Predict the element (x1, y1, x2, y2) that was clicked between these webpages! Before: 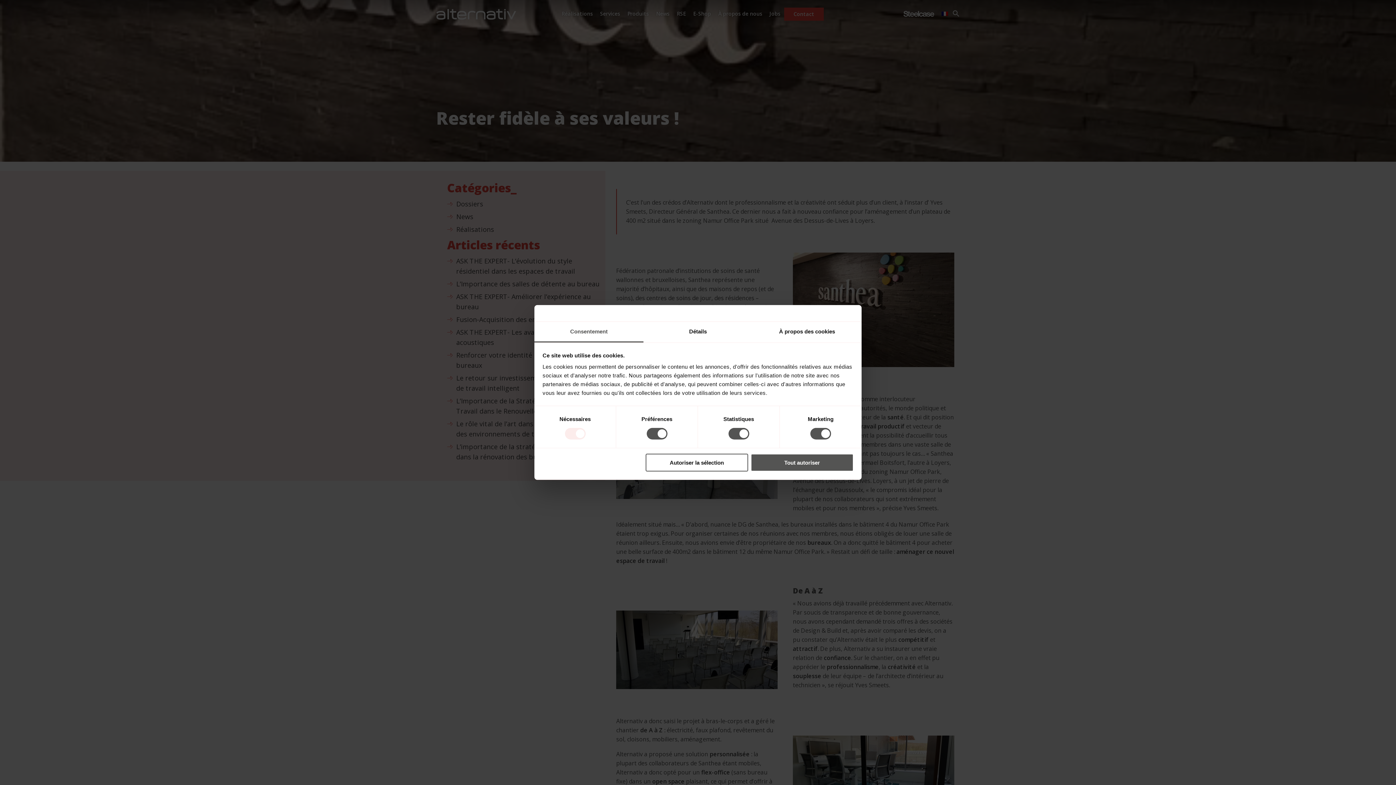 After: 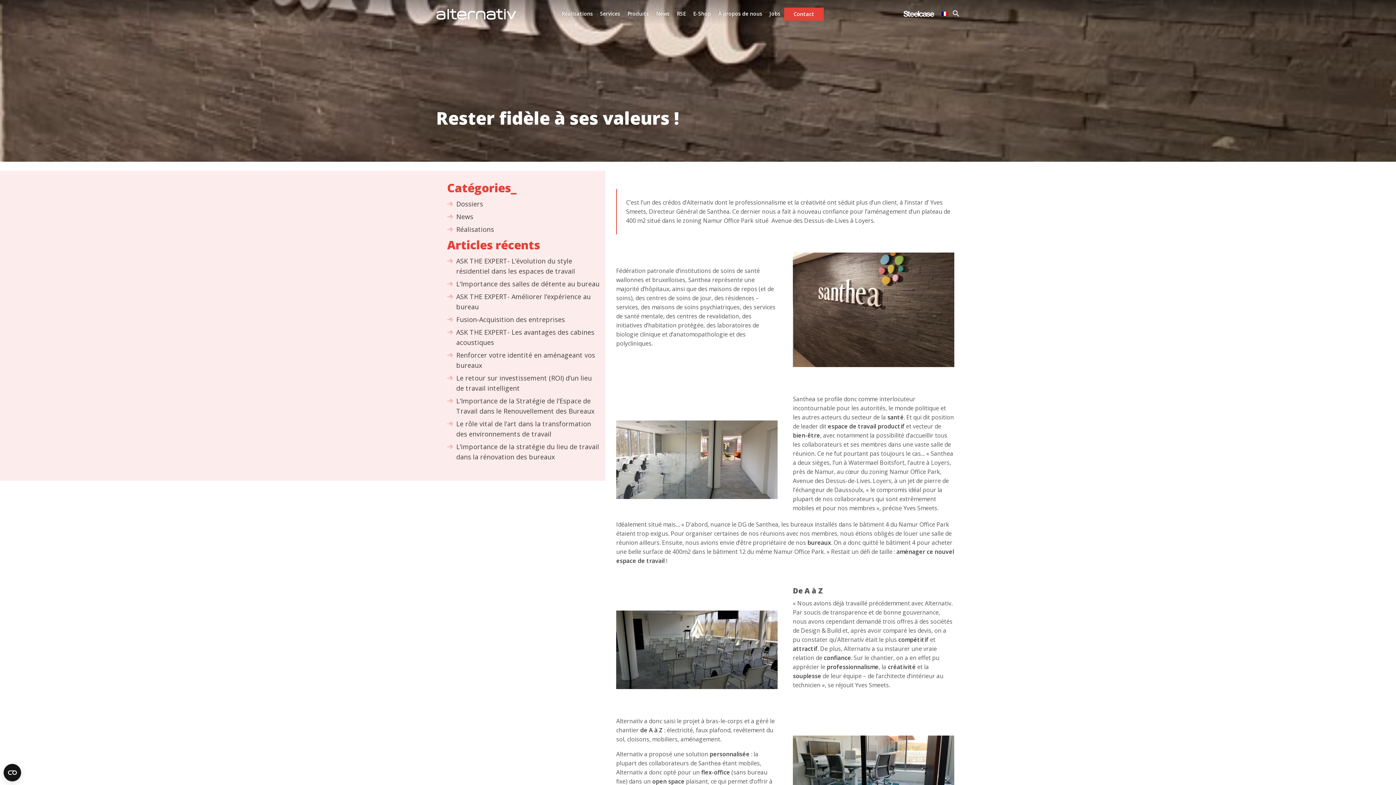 Action: bbox: (751, 453, 853, 471) label: Tout autoriser